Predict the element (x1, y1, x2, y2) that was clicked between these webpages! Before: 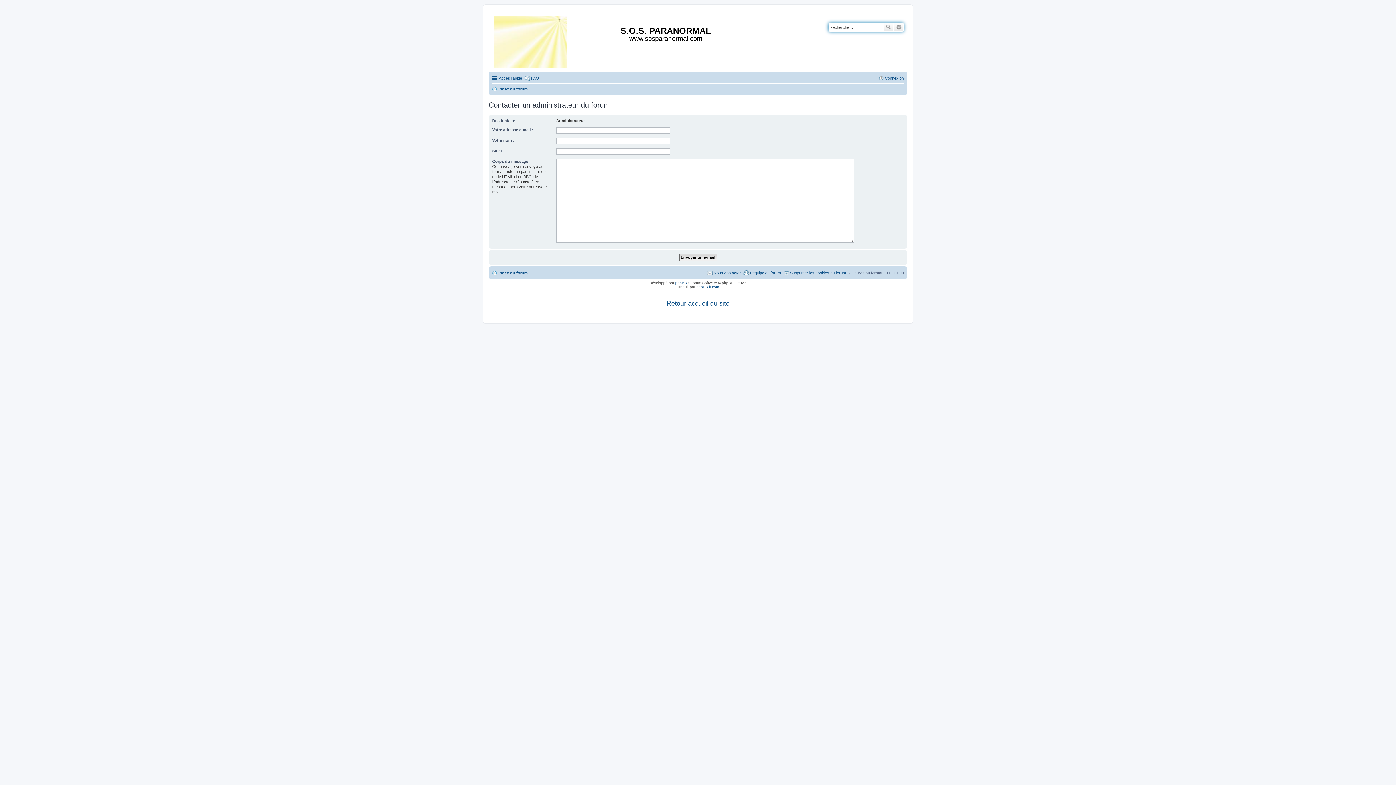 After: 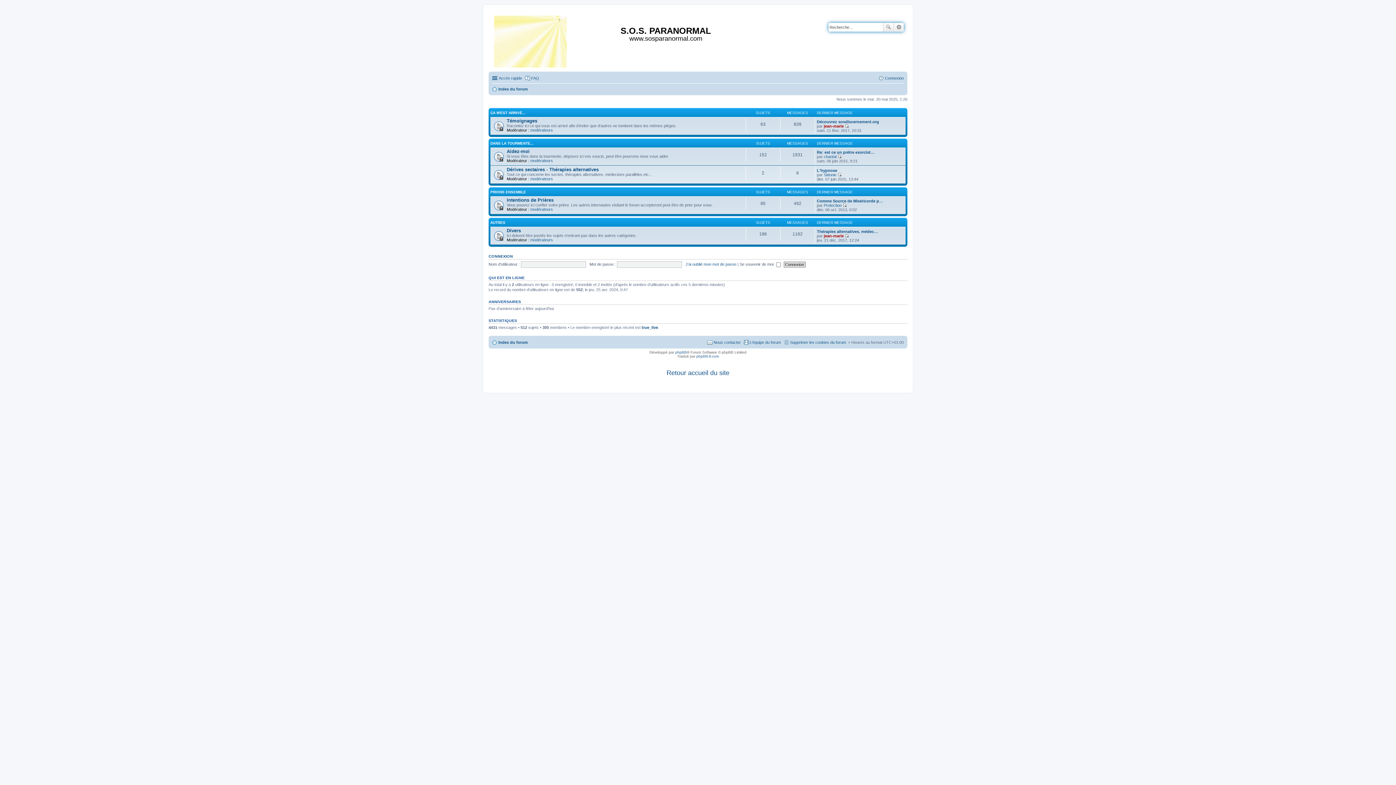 Action: bbox: (490, 12, 571, 68)